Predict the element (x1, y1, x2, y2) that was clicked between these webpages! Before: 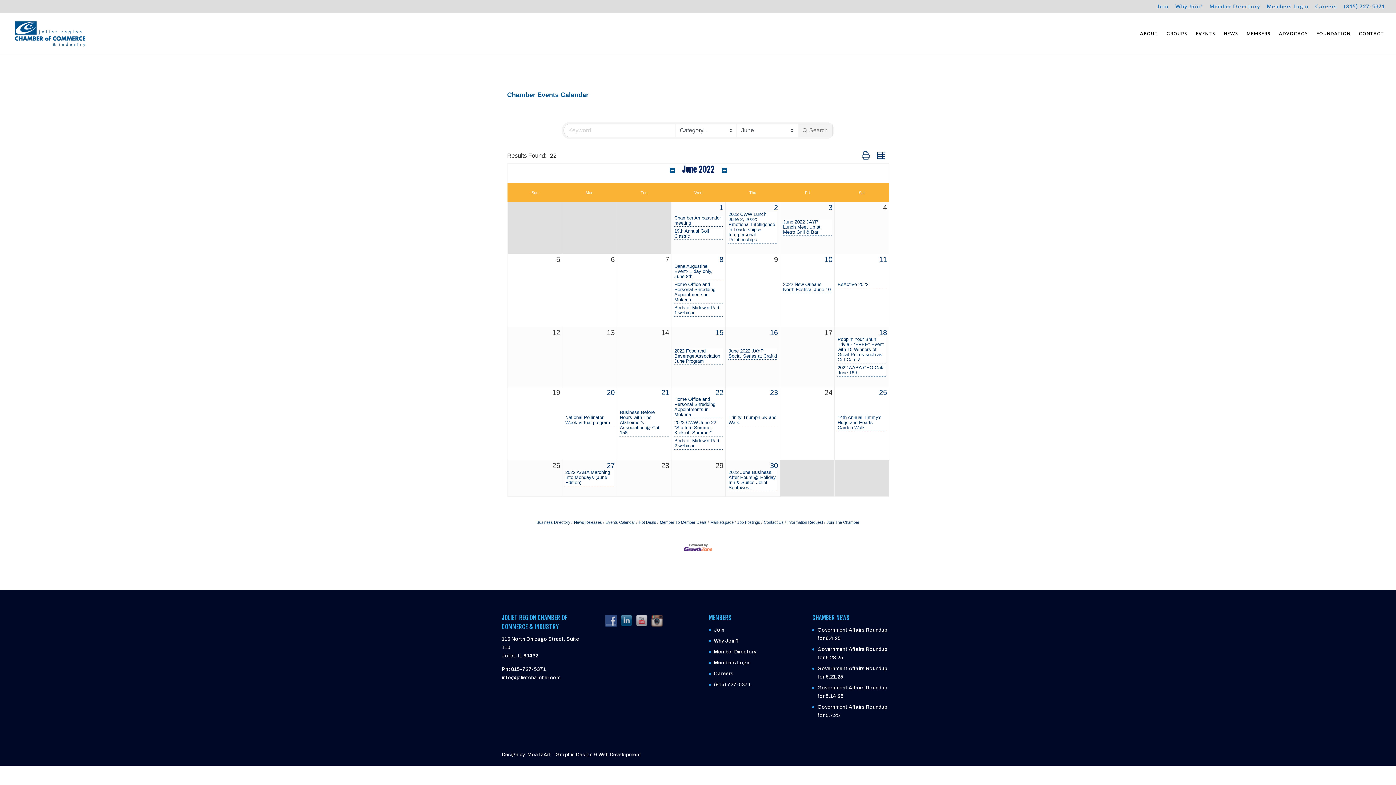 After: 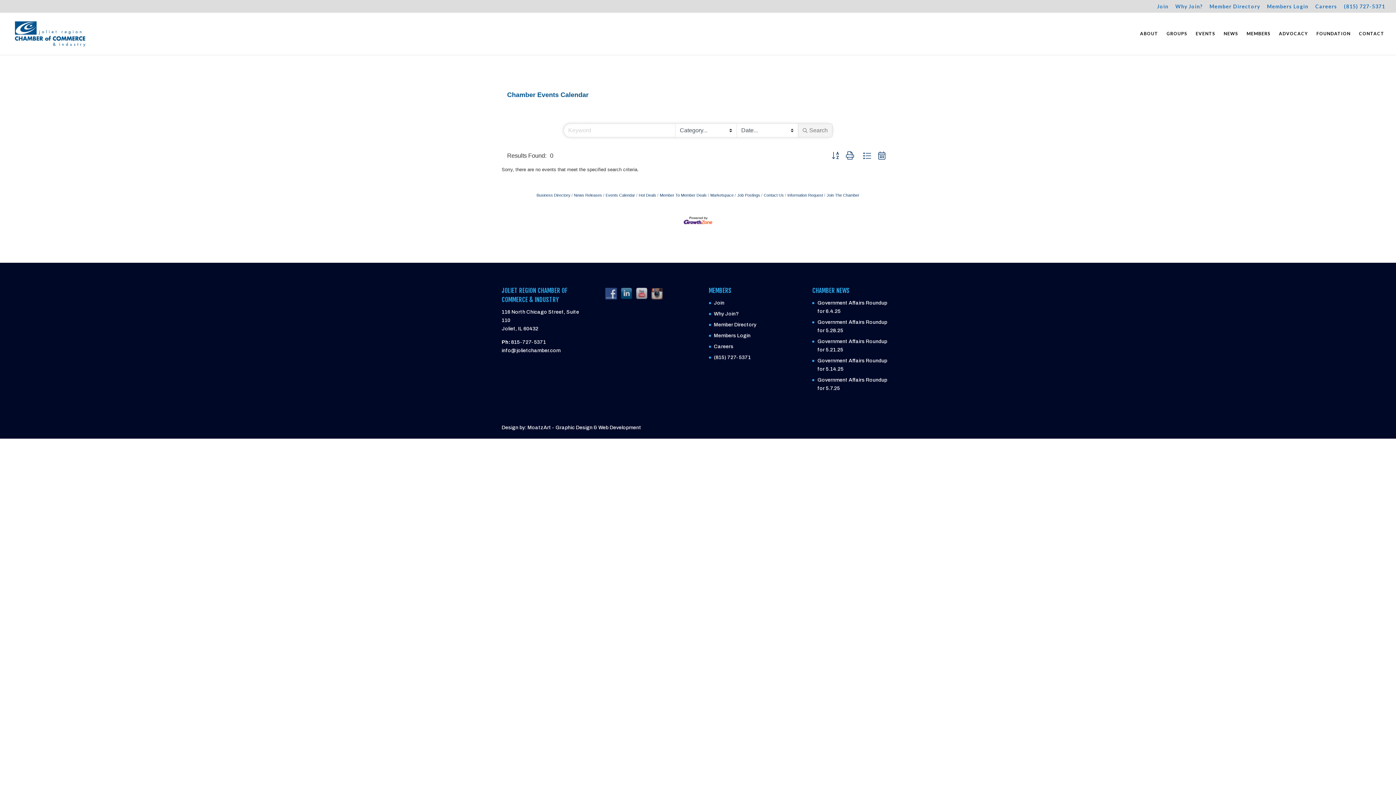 Action: label: 2 bbox: (772, 202, 780, 212)